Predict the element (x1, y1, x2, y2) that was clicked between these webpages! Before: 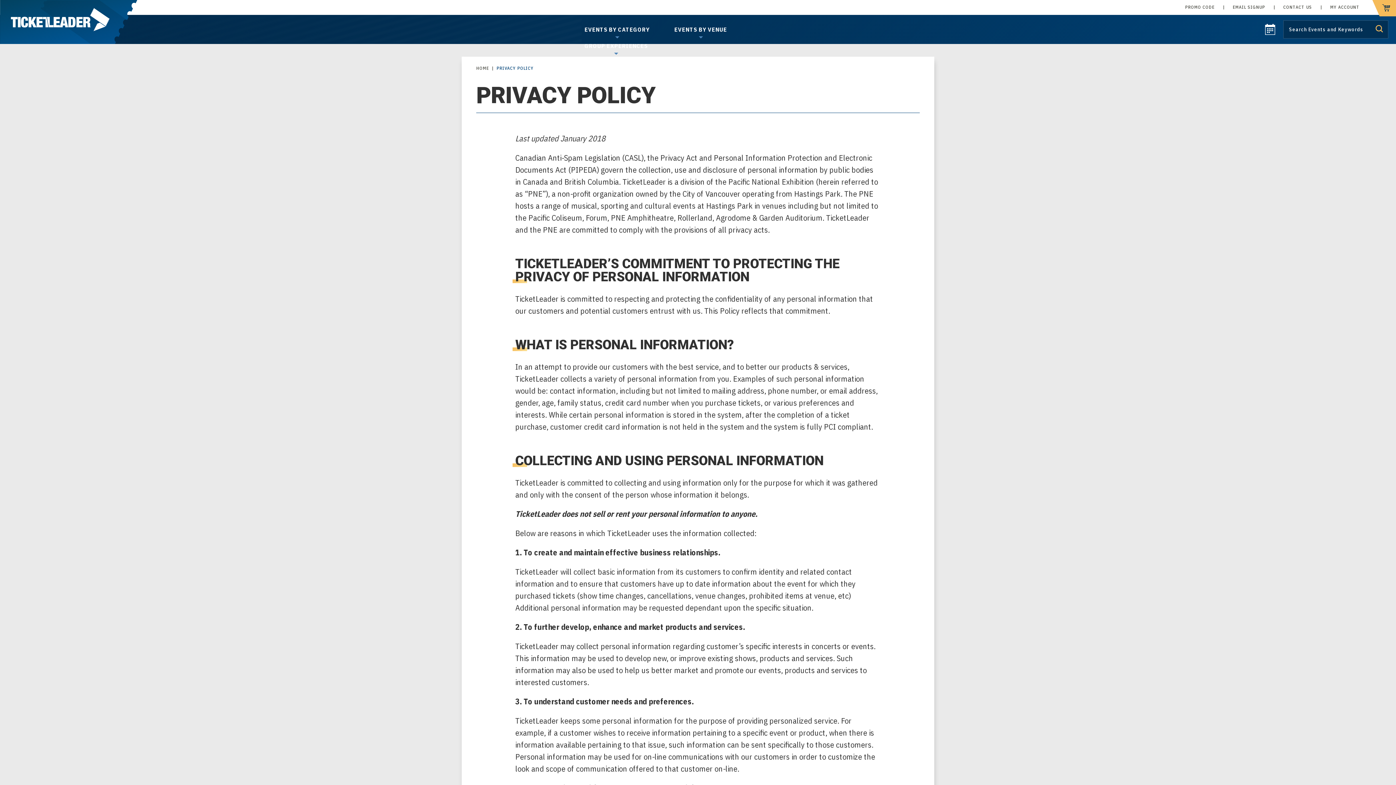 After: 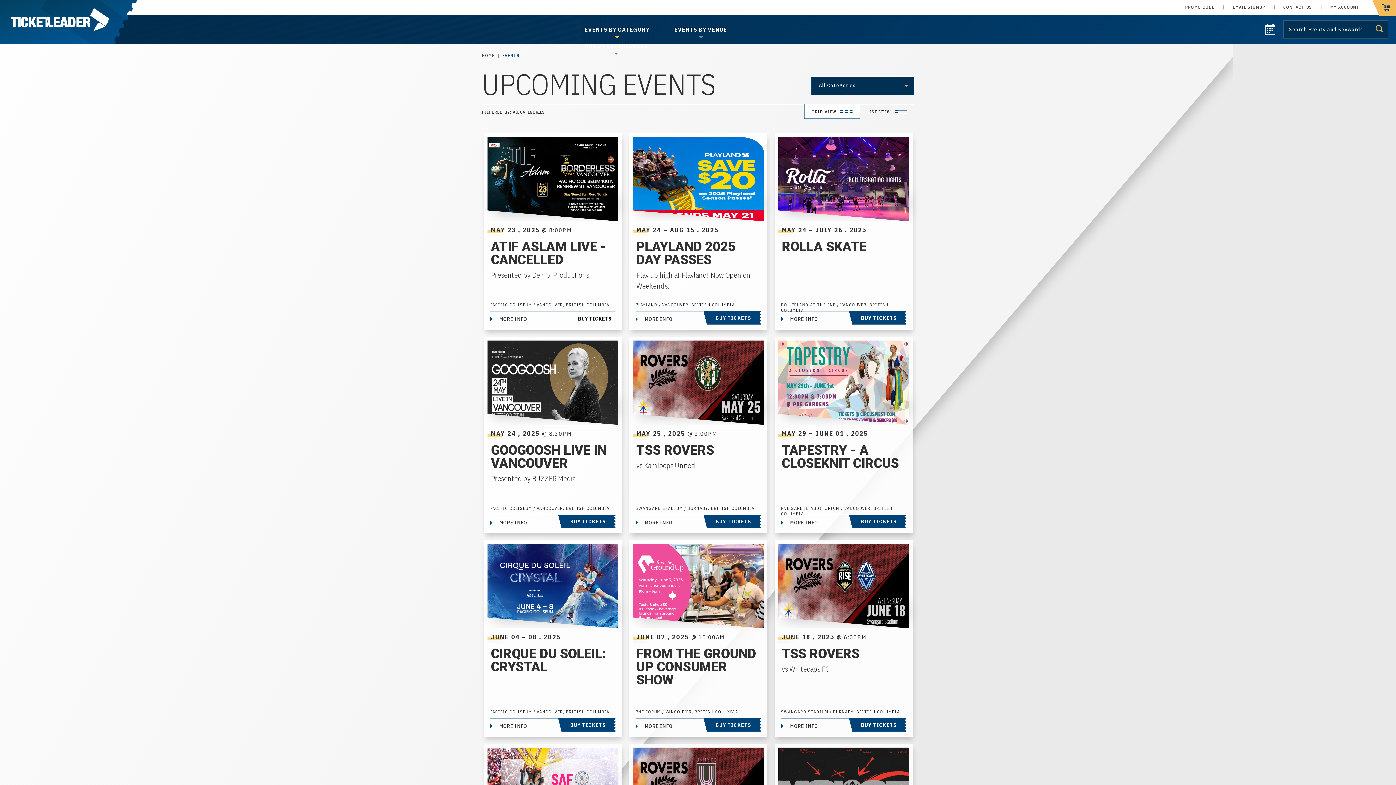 Action: label: EVENTS BY CATEGORY bbox: (577, 25, 656, 42)